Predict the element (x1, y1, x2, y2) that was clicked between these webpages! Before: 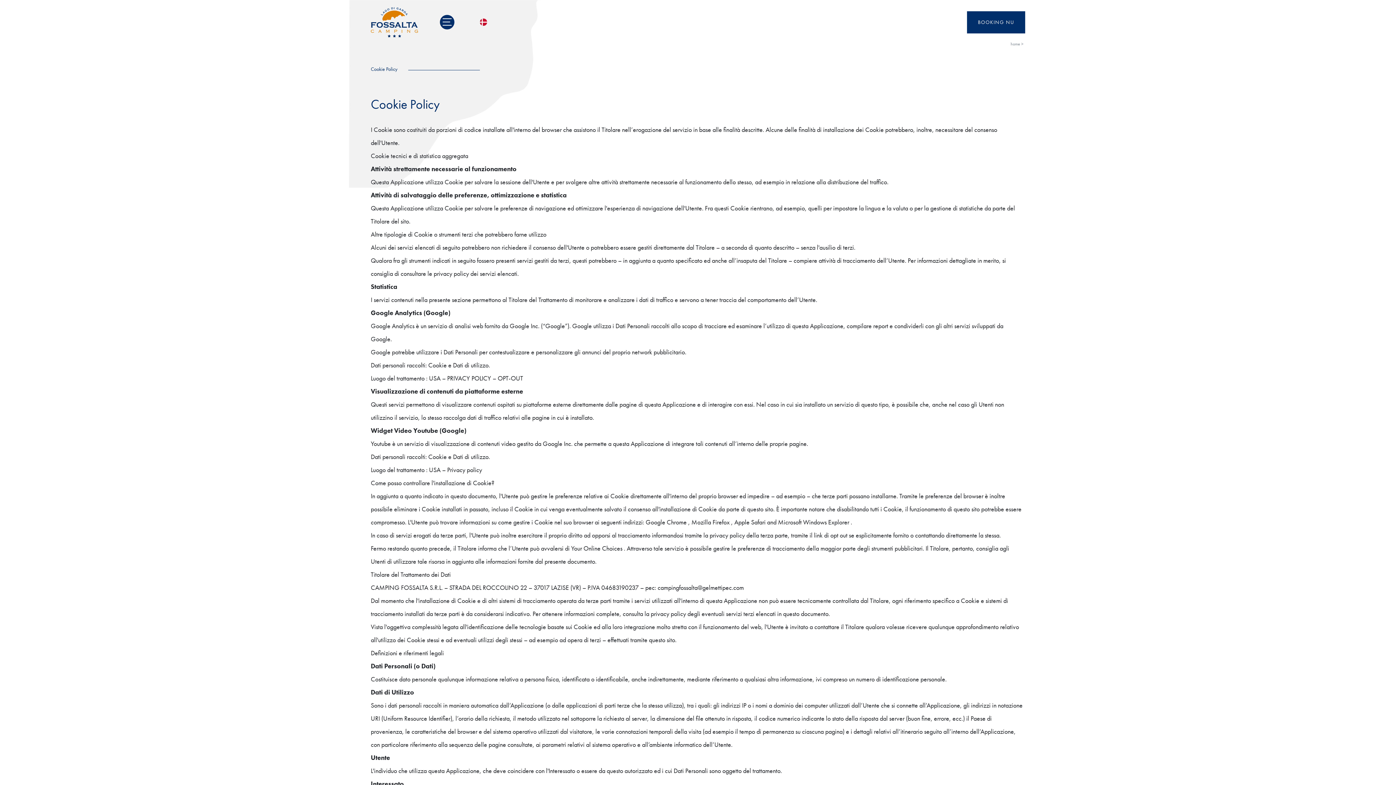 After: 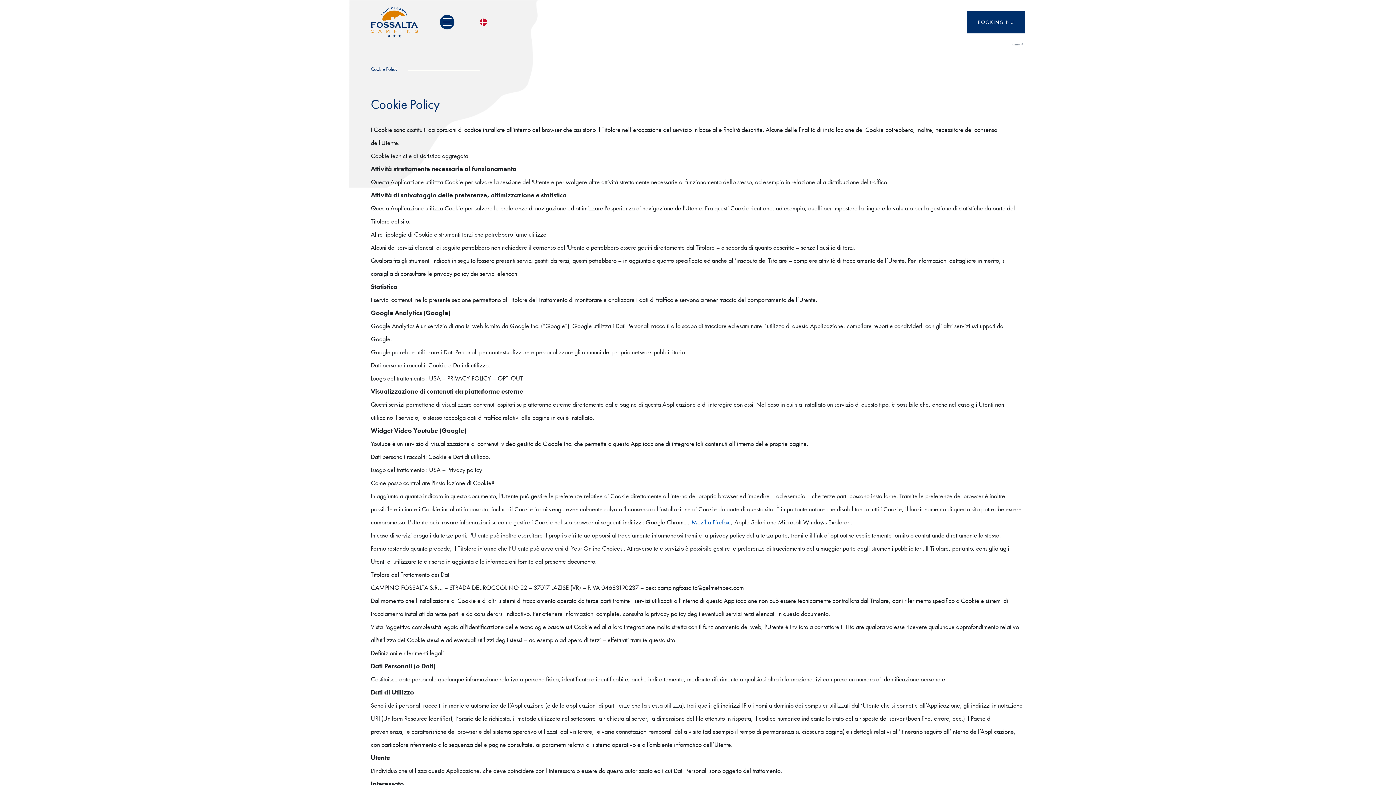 Action: bbox: (691, 518, 731, 526) label: Mozilla Firefox 